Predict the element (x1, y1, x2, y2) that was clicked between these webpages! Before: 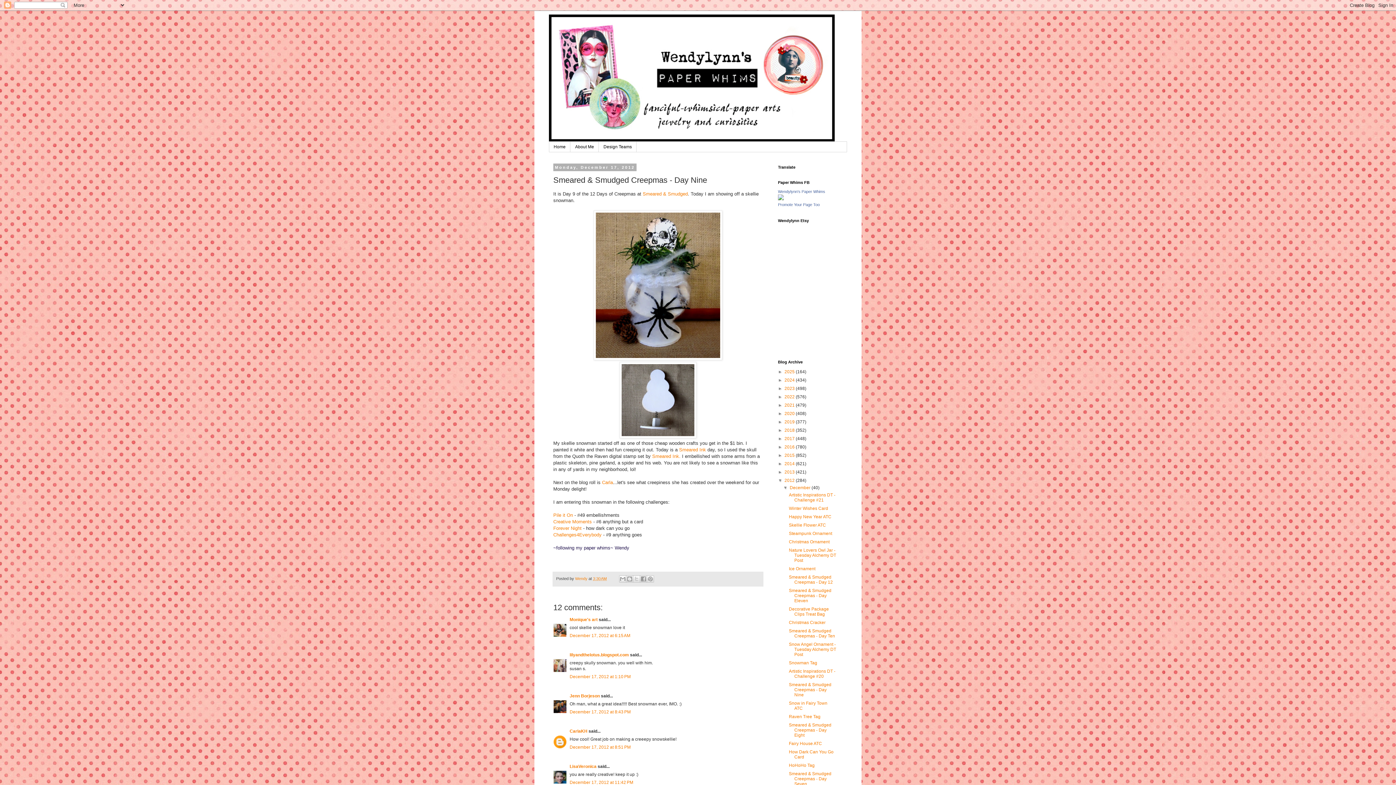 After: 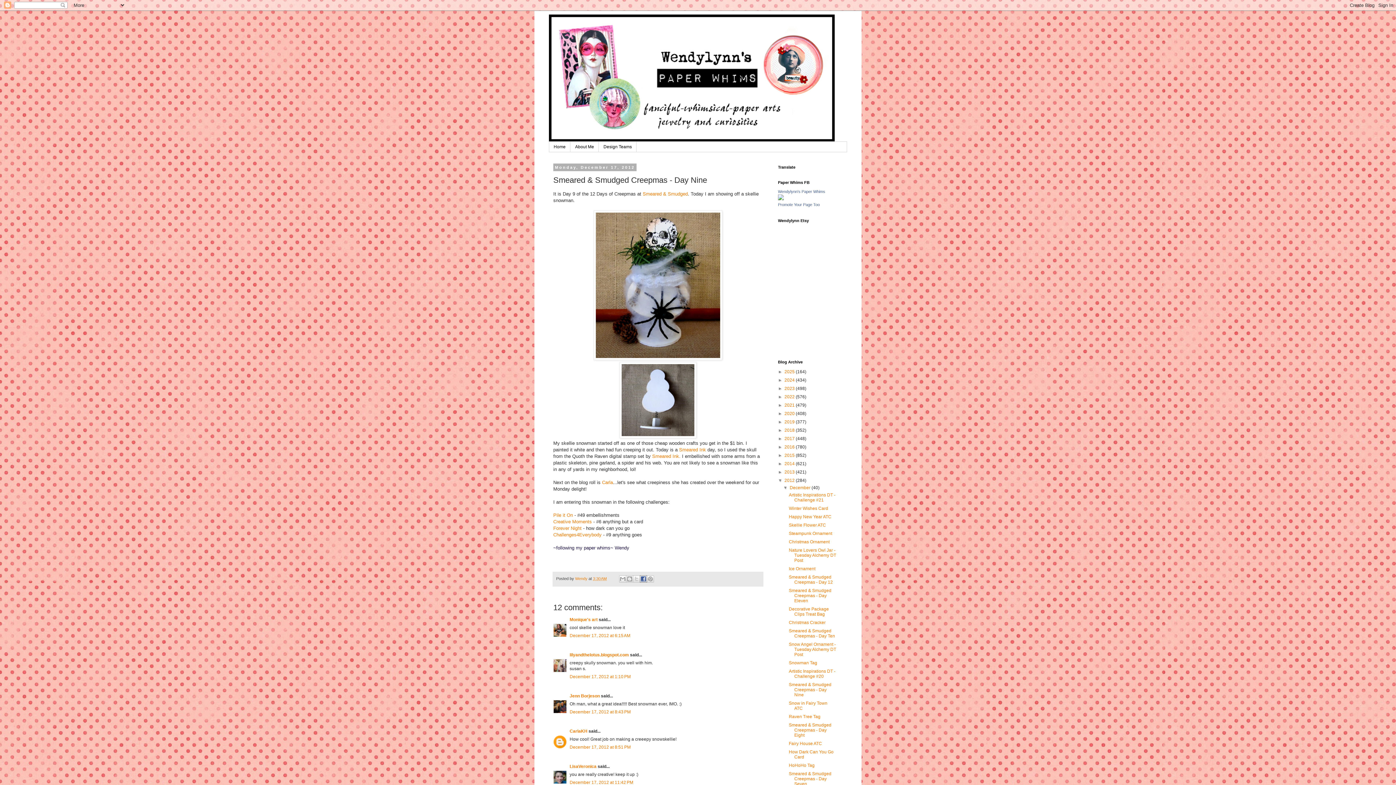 Action: label: Share to Facebook bbox: (640, 575, 647, 583)